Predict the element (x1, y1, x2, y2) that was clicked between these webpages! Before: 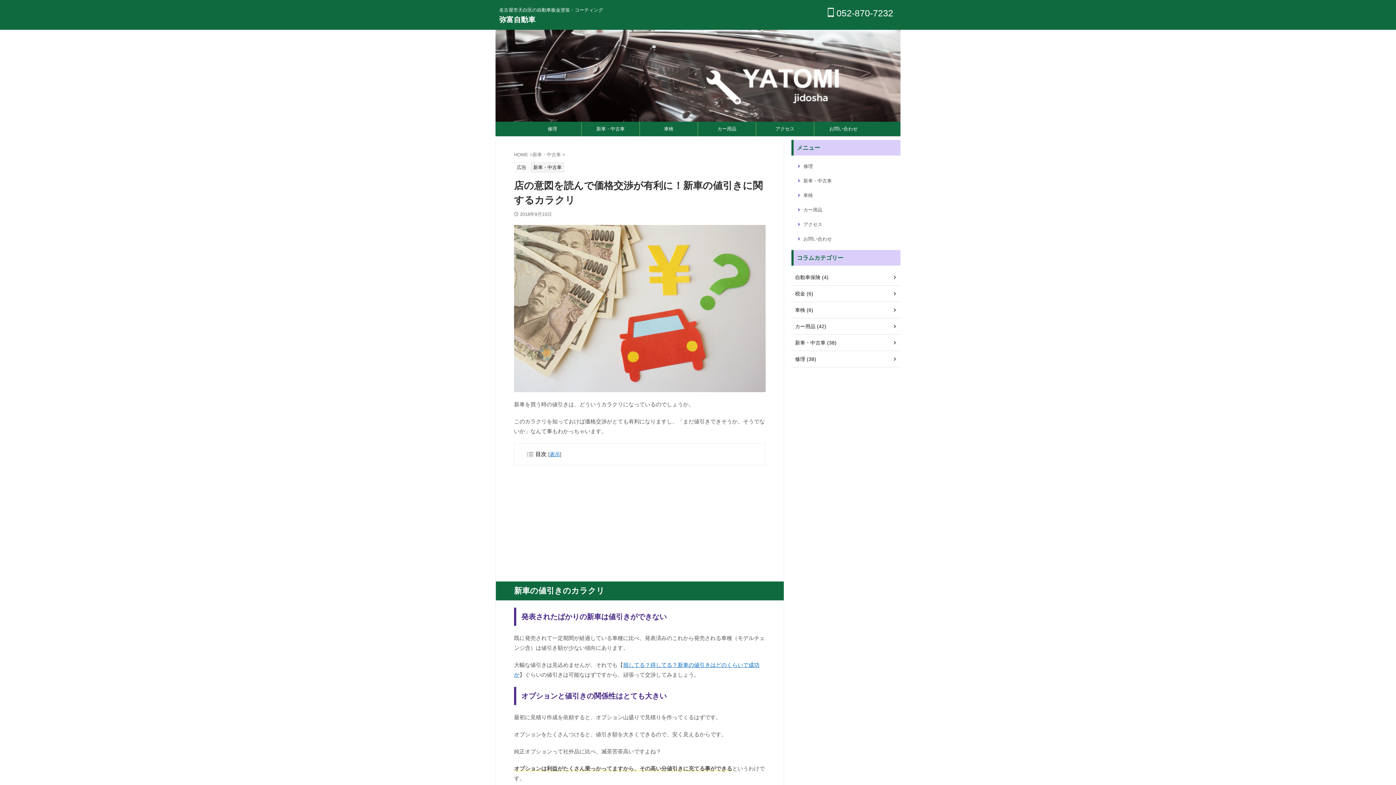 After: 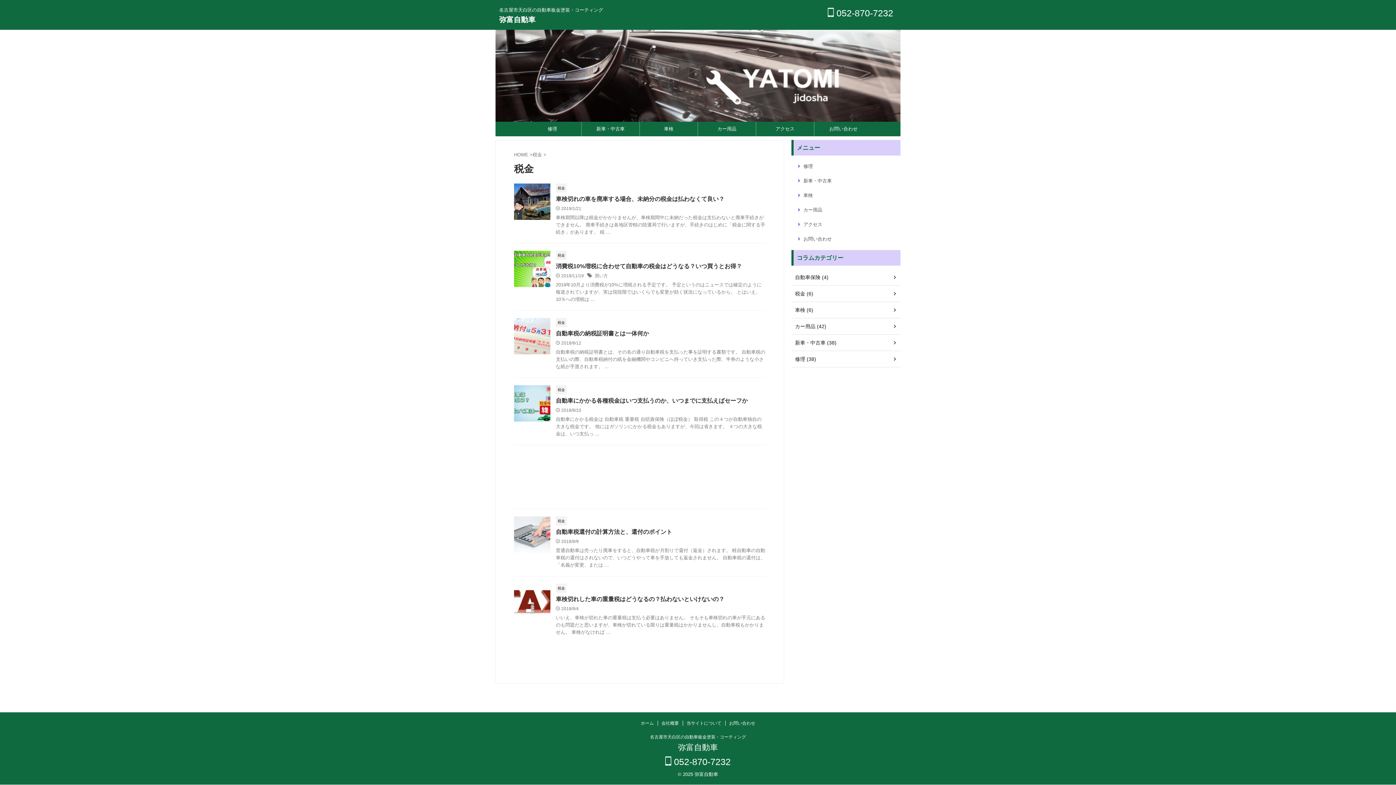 Action: bbox: (791, 285, 900, 302) label: 税金 (6)